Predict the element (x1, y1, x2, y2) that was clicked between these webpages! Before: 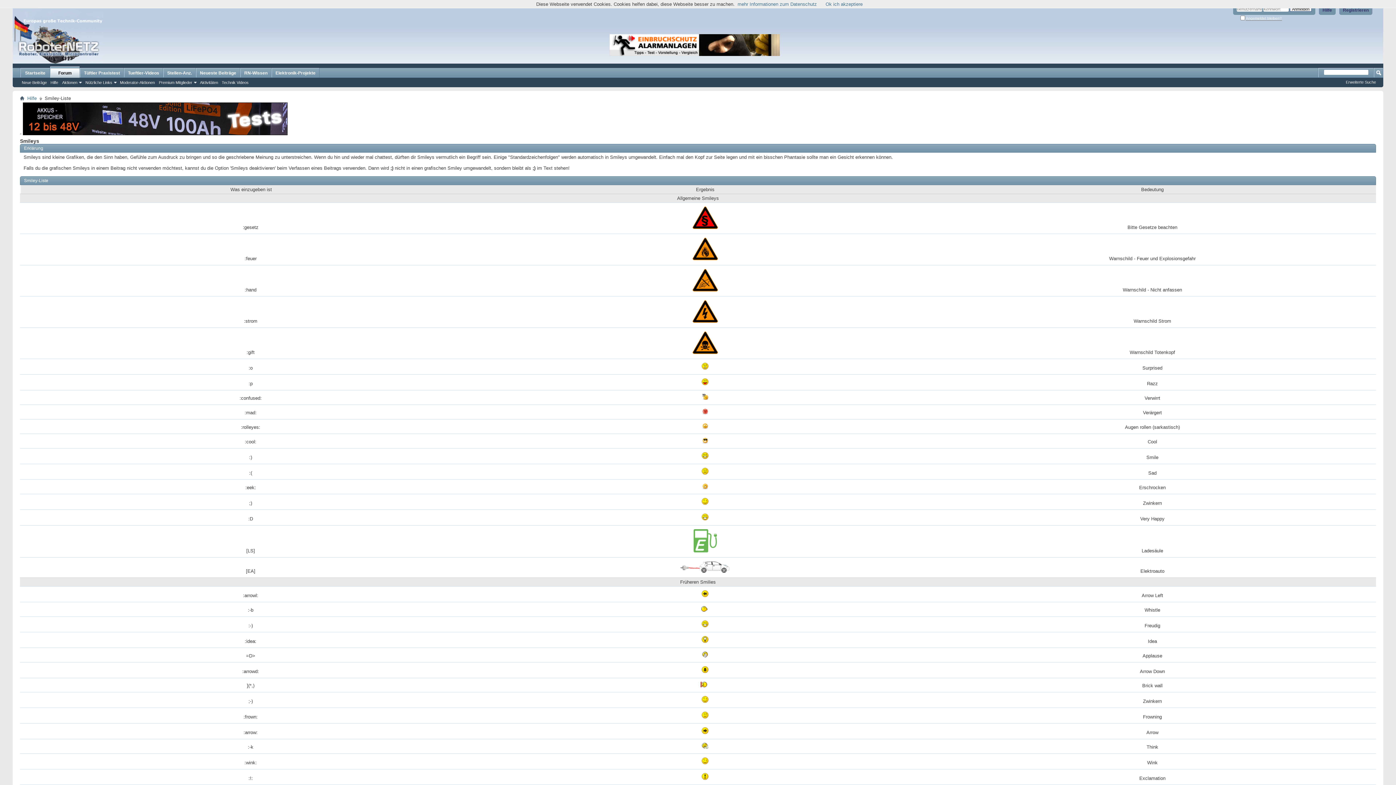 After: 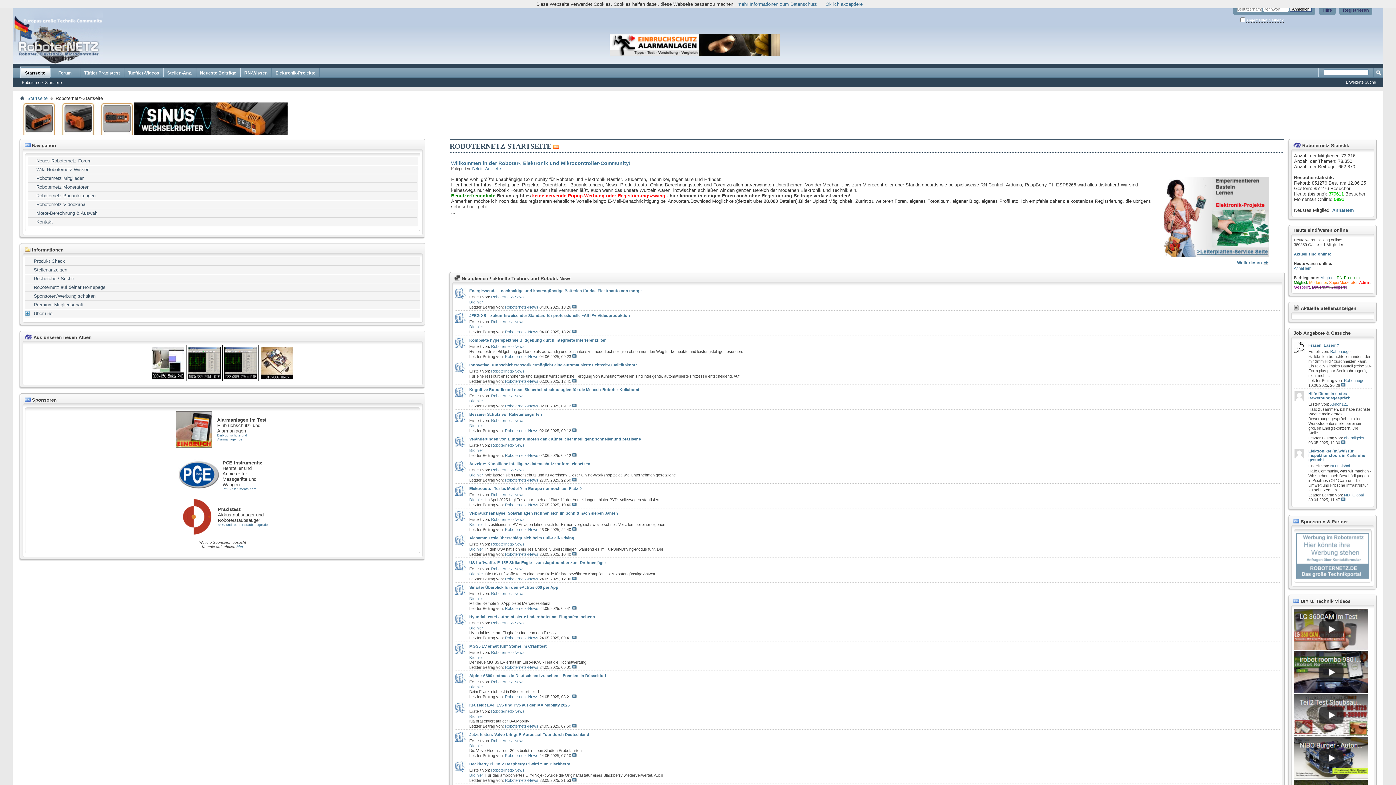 Action: label: Startseite bbox: (20, 68, 49, 77)